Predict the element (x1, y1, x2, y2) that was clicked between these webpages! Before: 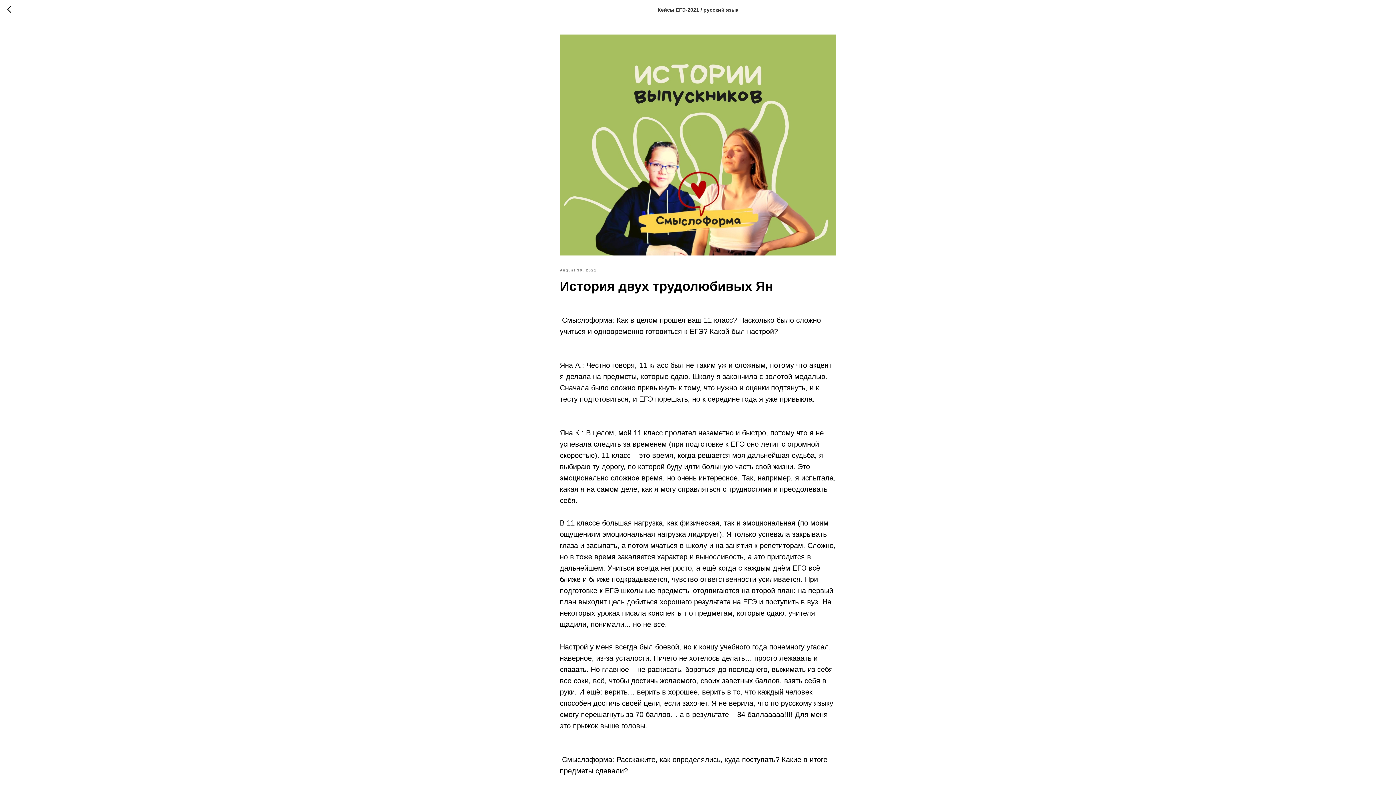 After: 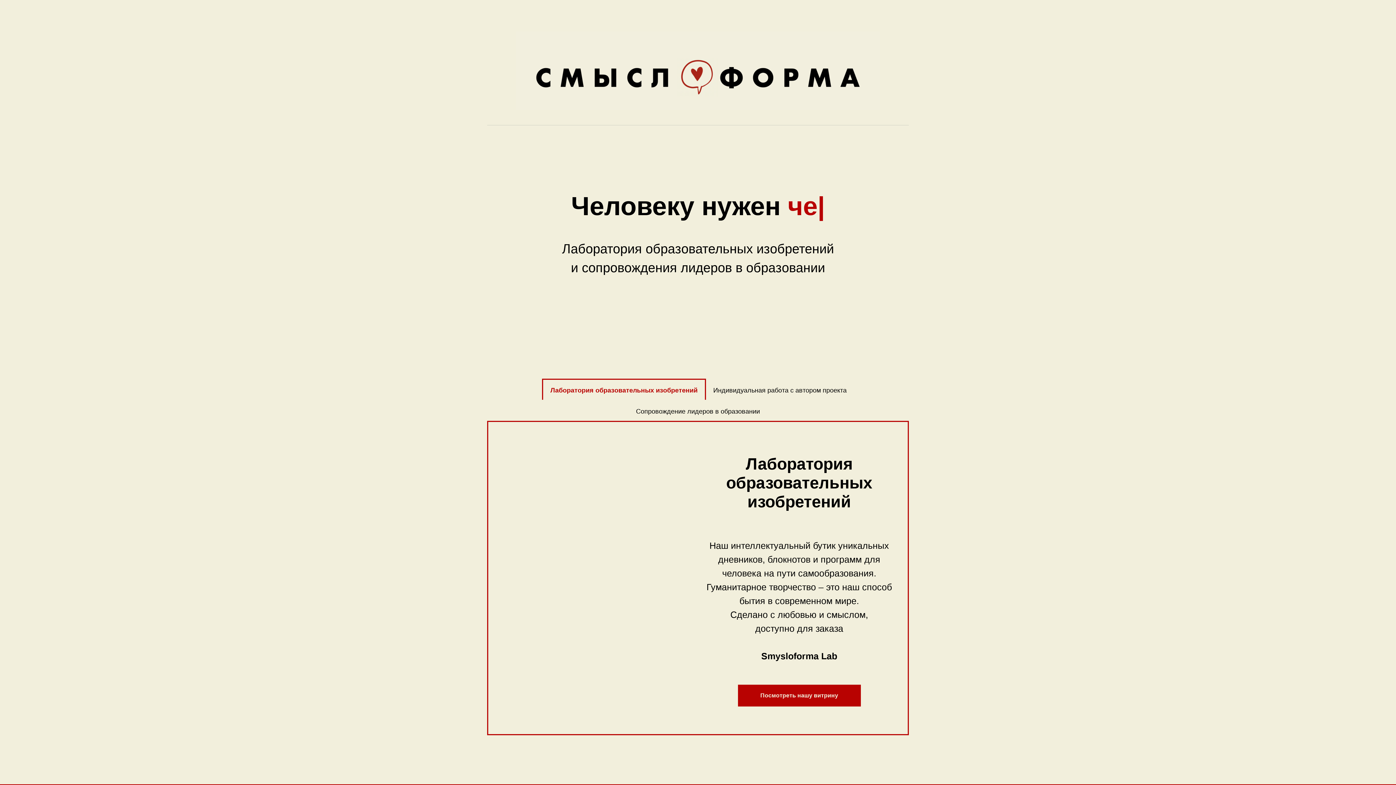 Action: bbox: (7, 5, 15, 14)